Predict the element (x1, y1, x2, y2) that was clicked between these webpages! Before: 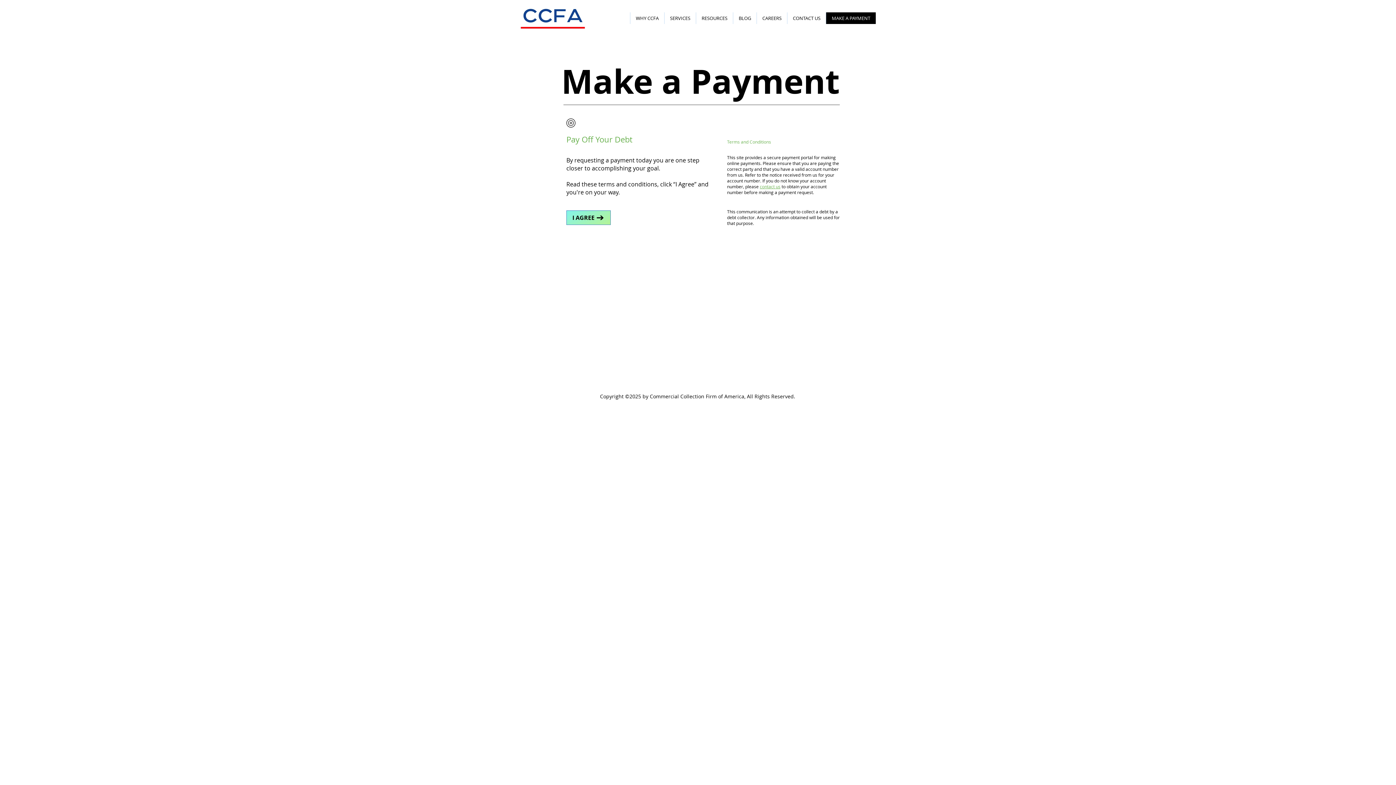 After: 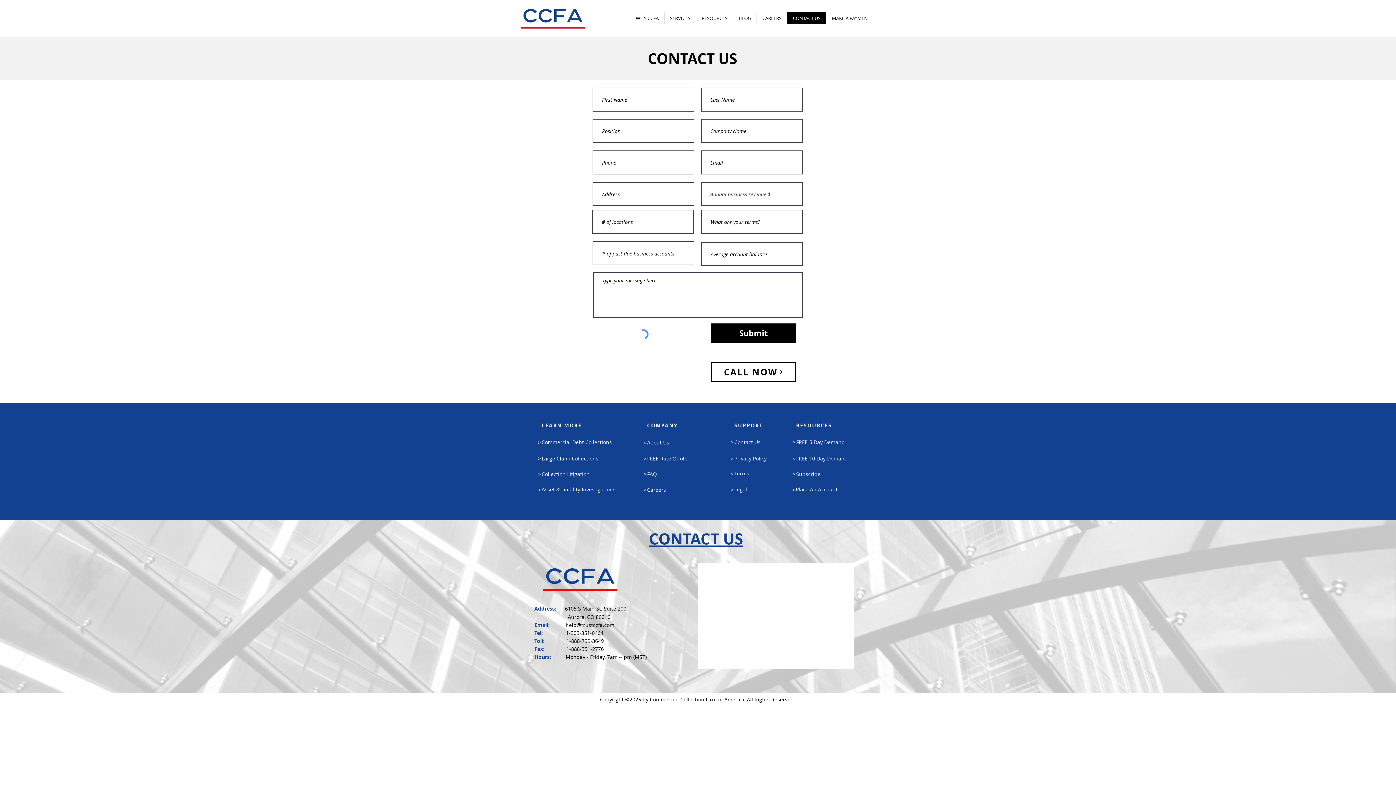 Action: bbox: (787, 12, 826, 24) label: CONTACT US